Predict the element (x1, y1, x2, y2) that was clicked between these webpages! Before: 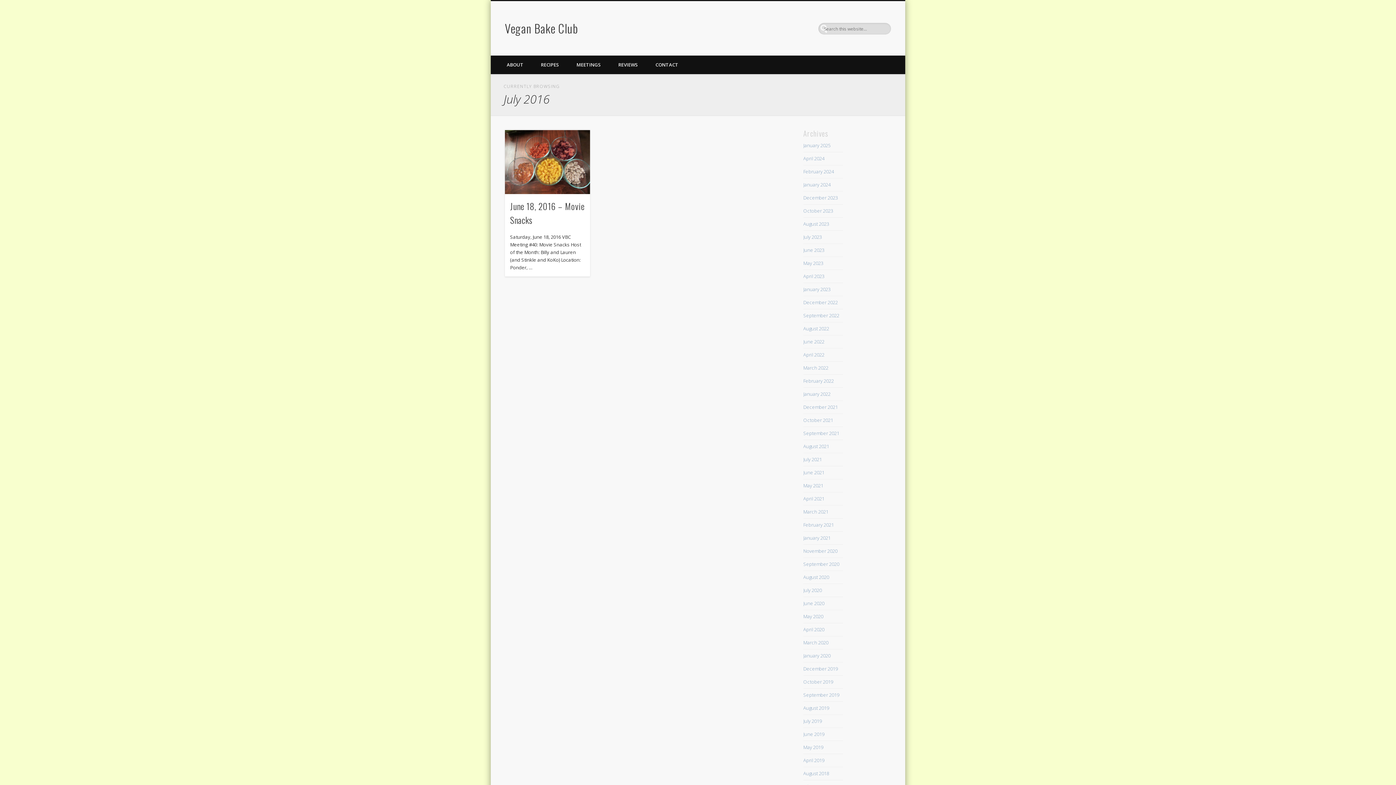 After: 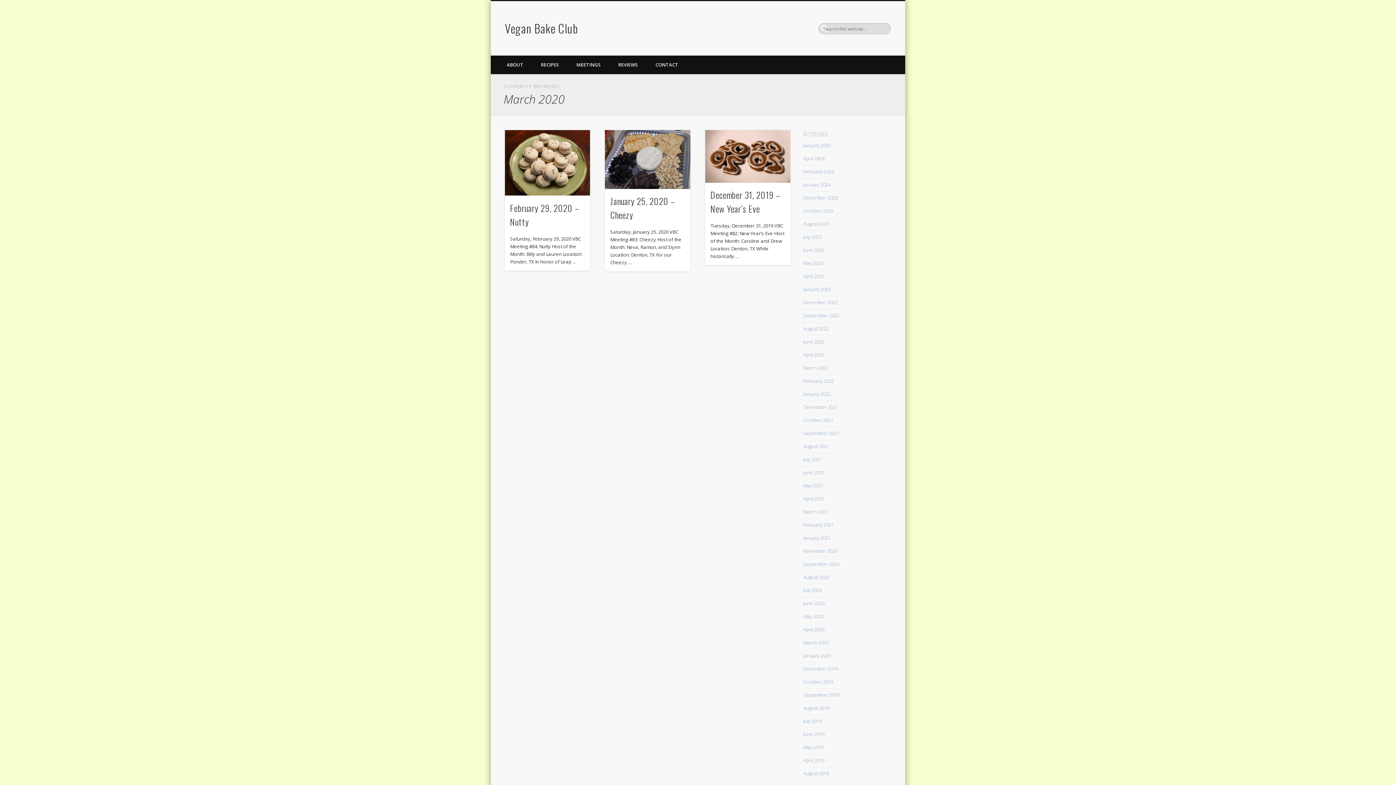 Action: label: March 2020 bbox: (803, 639, 828, 646)